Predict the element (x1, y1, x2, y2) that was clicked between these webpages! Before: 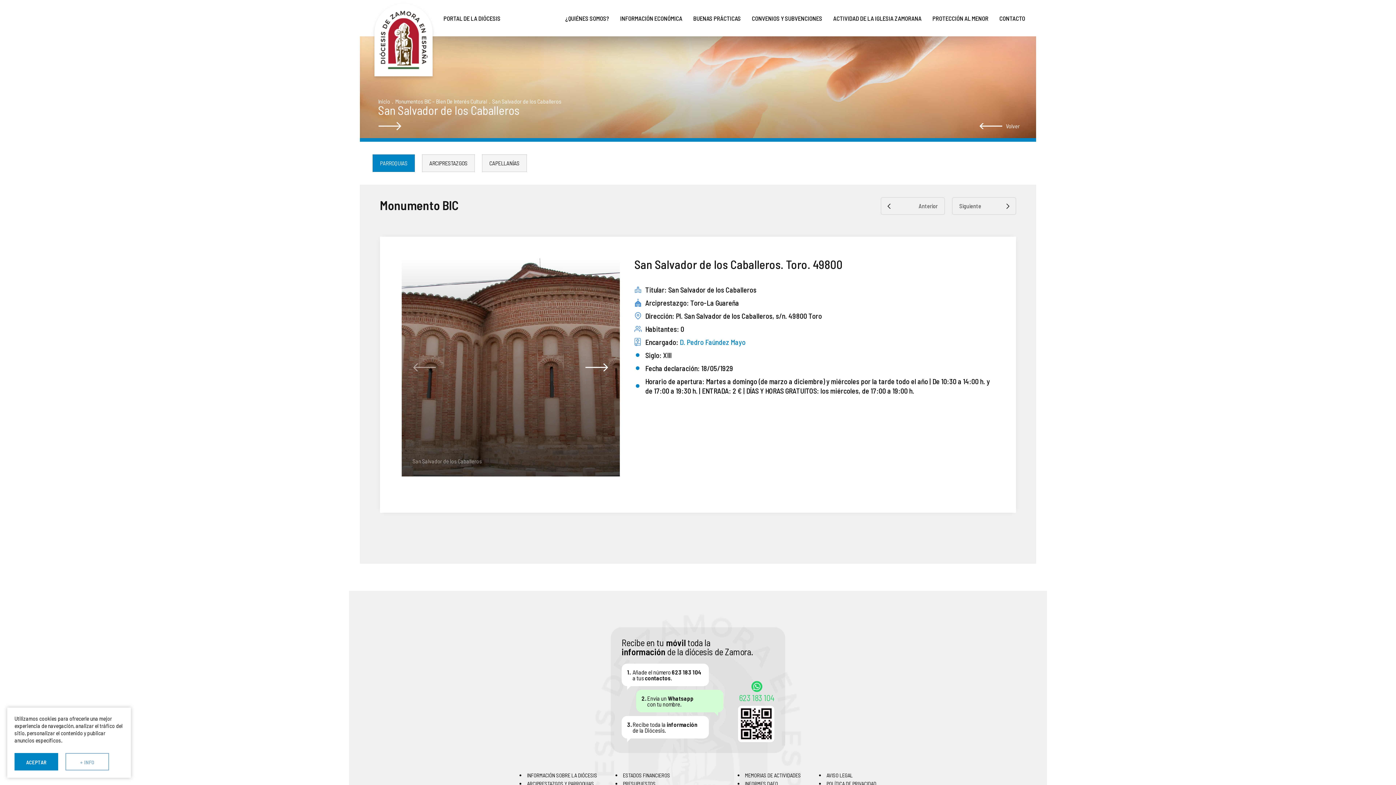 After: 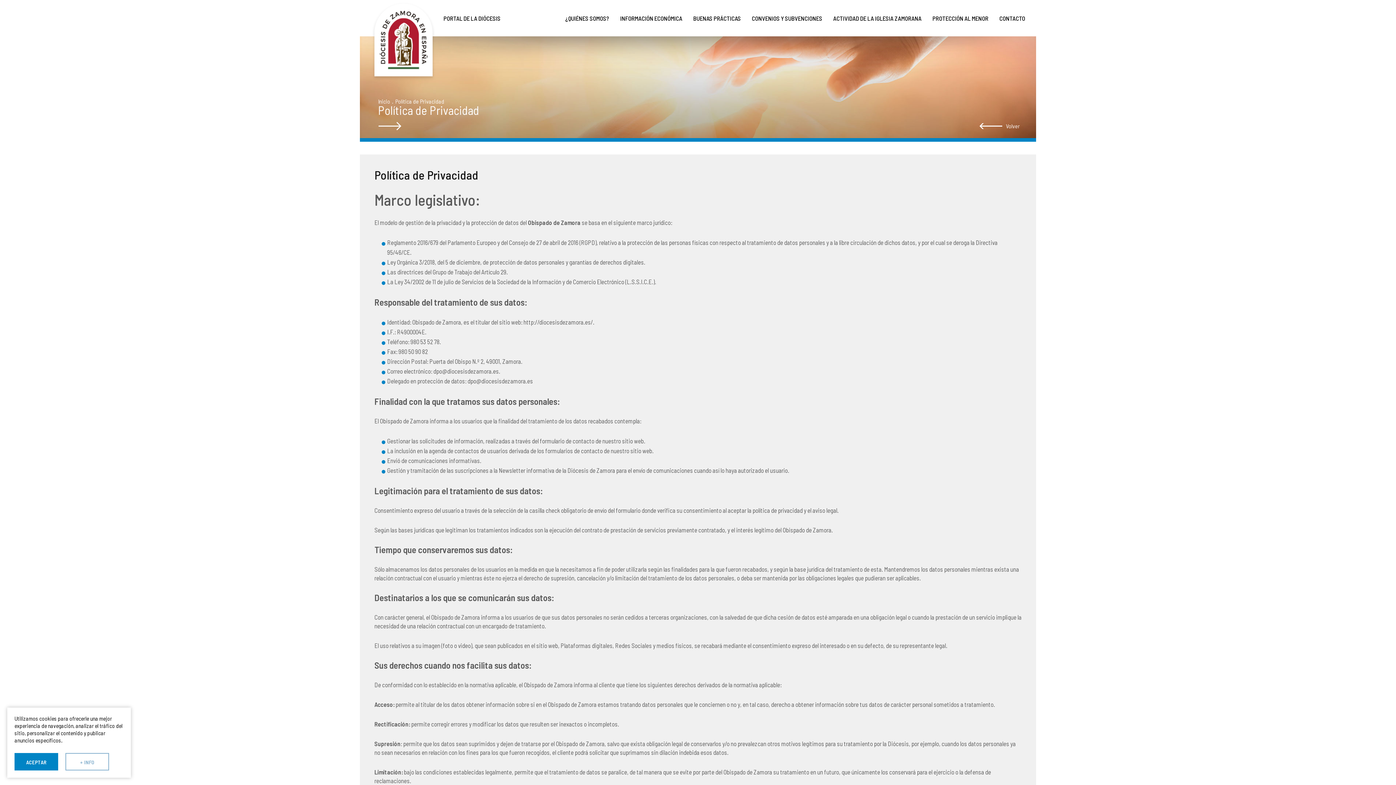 Action: label: POLÍTICA DE PRIVACIDAD bbox: (826, 780, 876, 787)